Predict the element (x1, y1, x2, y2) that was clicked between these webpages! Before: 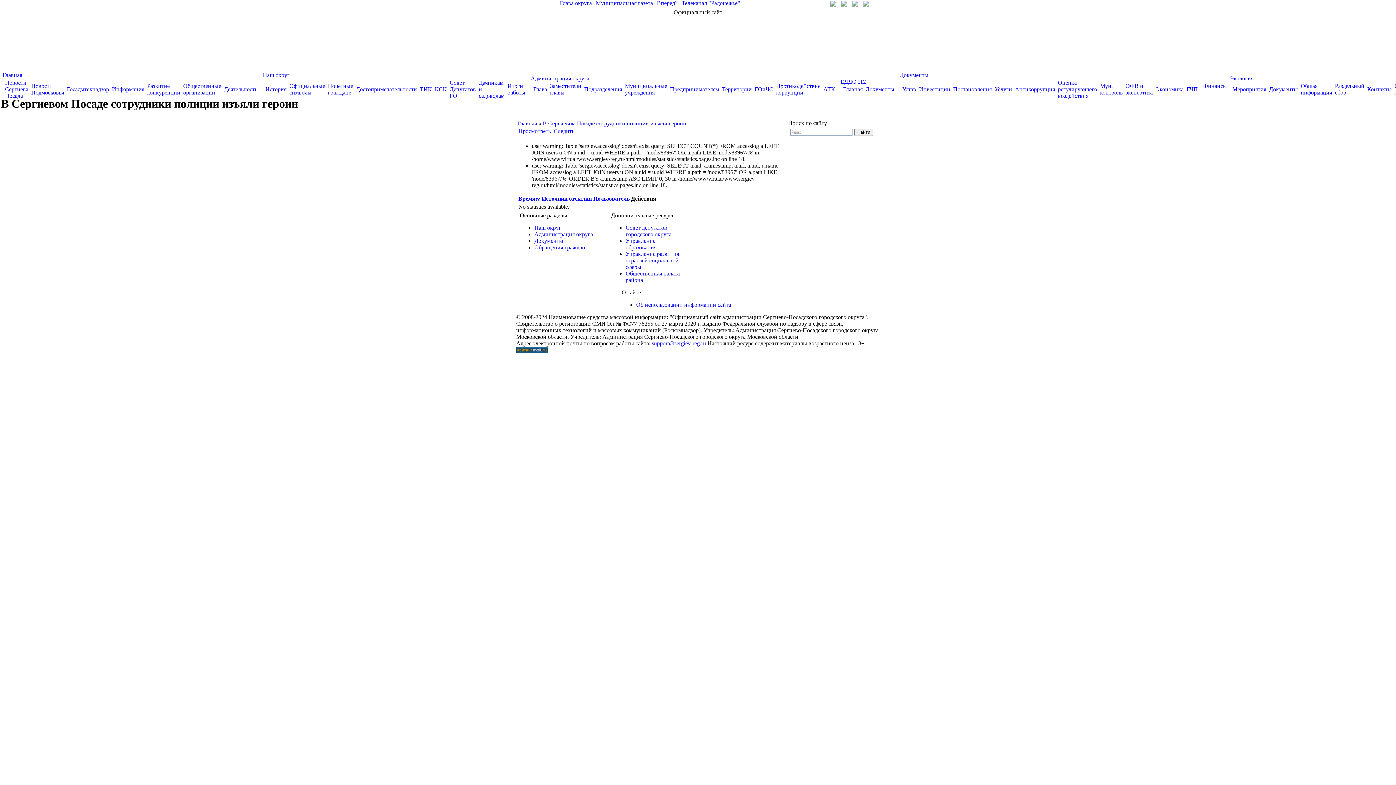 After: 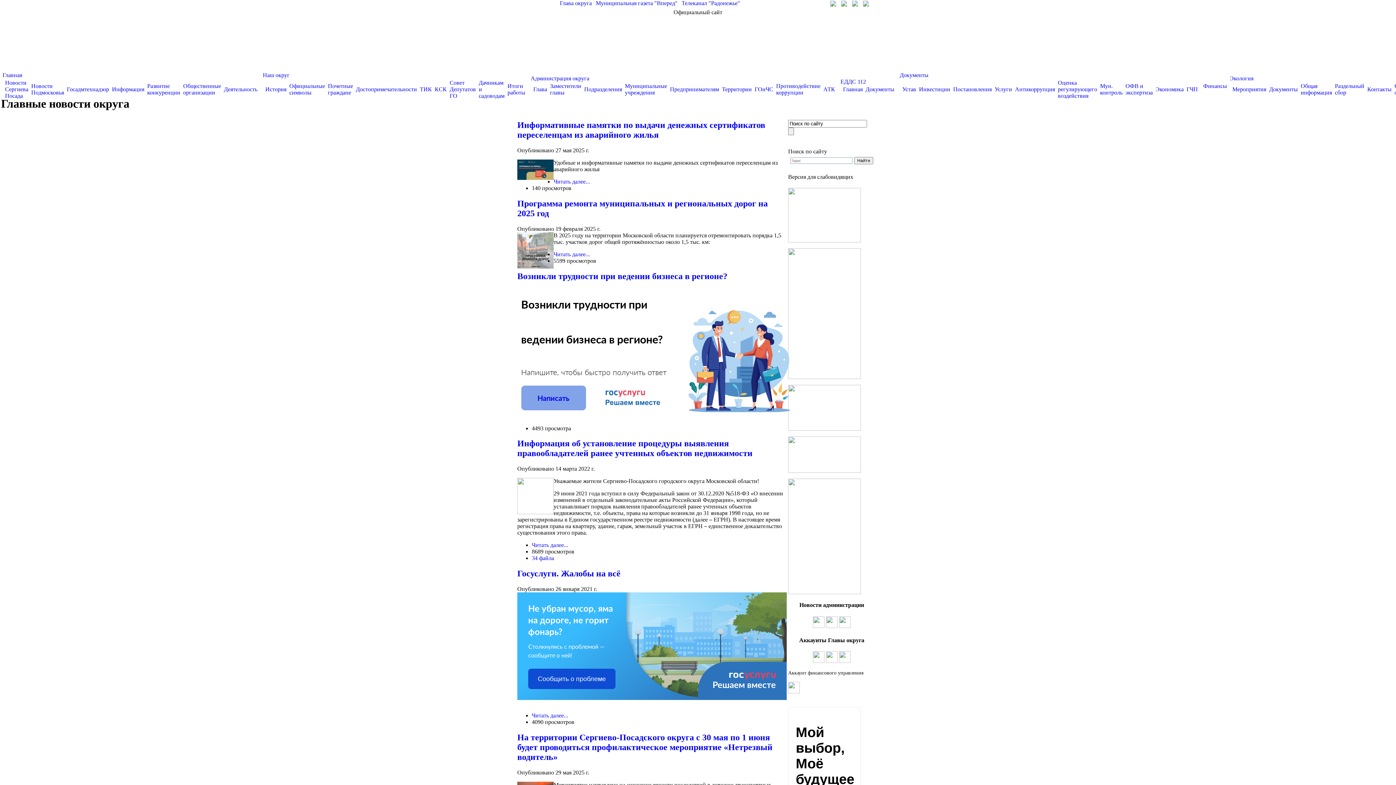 Action: bbox: (2, 72, 22, 78) label: Главная